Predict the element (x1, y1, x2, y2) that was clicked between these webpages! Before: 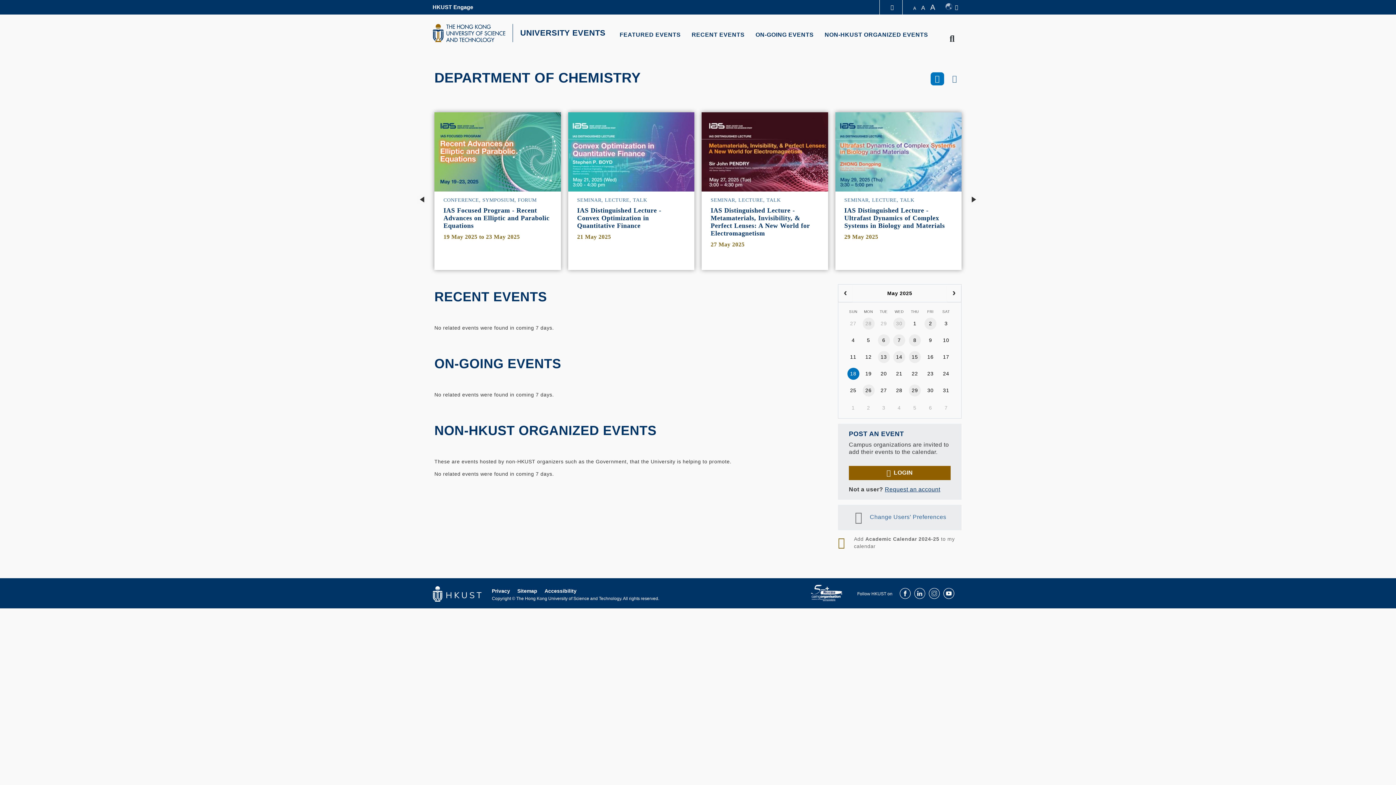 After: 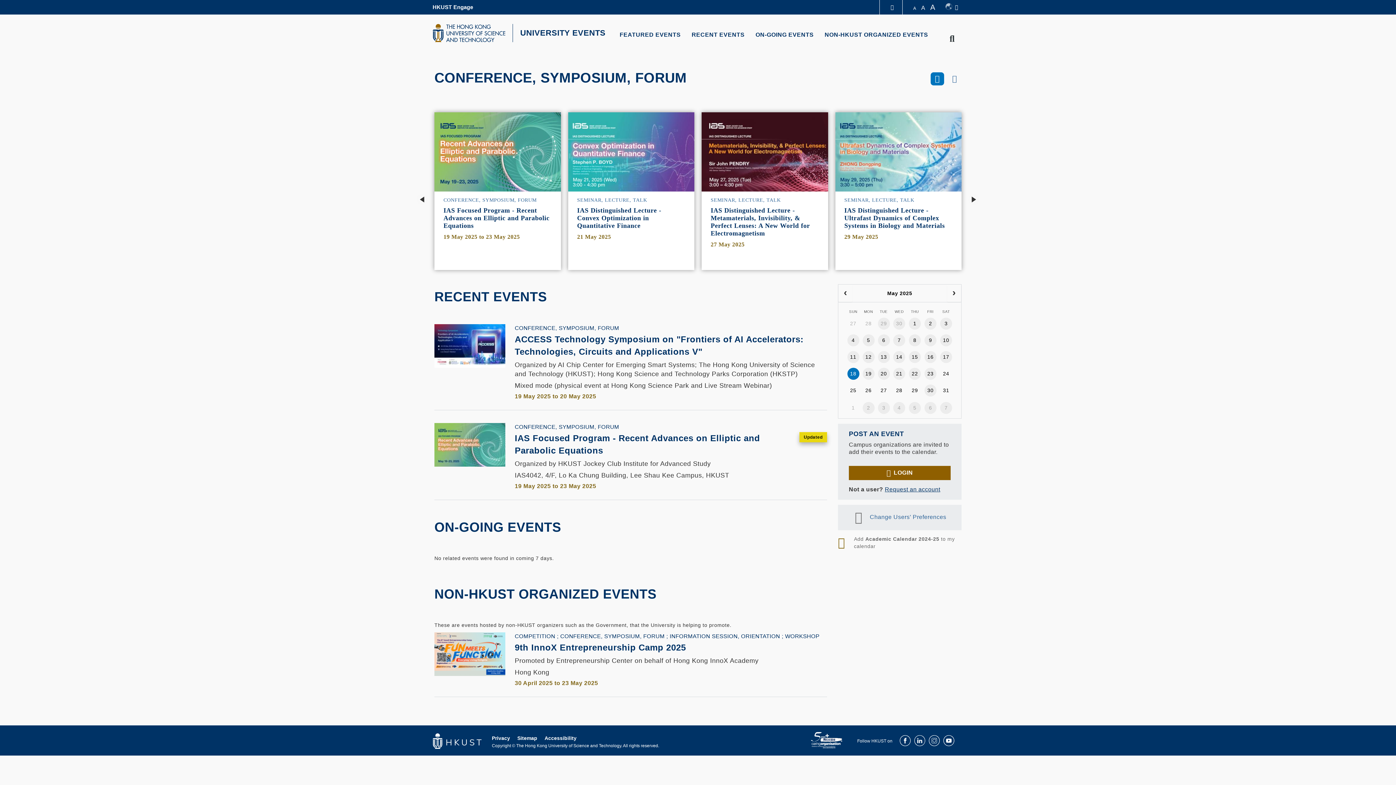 Action: bbox: (443, 197, 536, 202) label: CONFERENCE, SYMPOSIUM, FORUM